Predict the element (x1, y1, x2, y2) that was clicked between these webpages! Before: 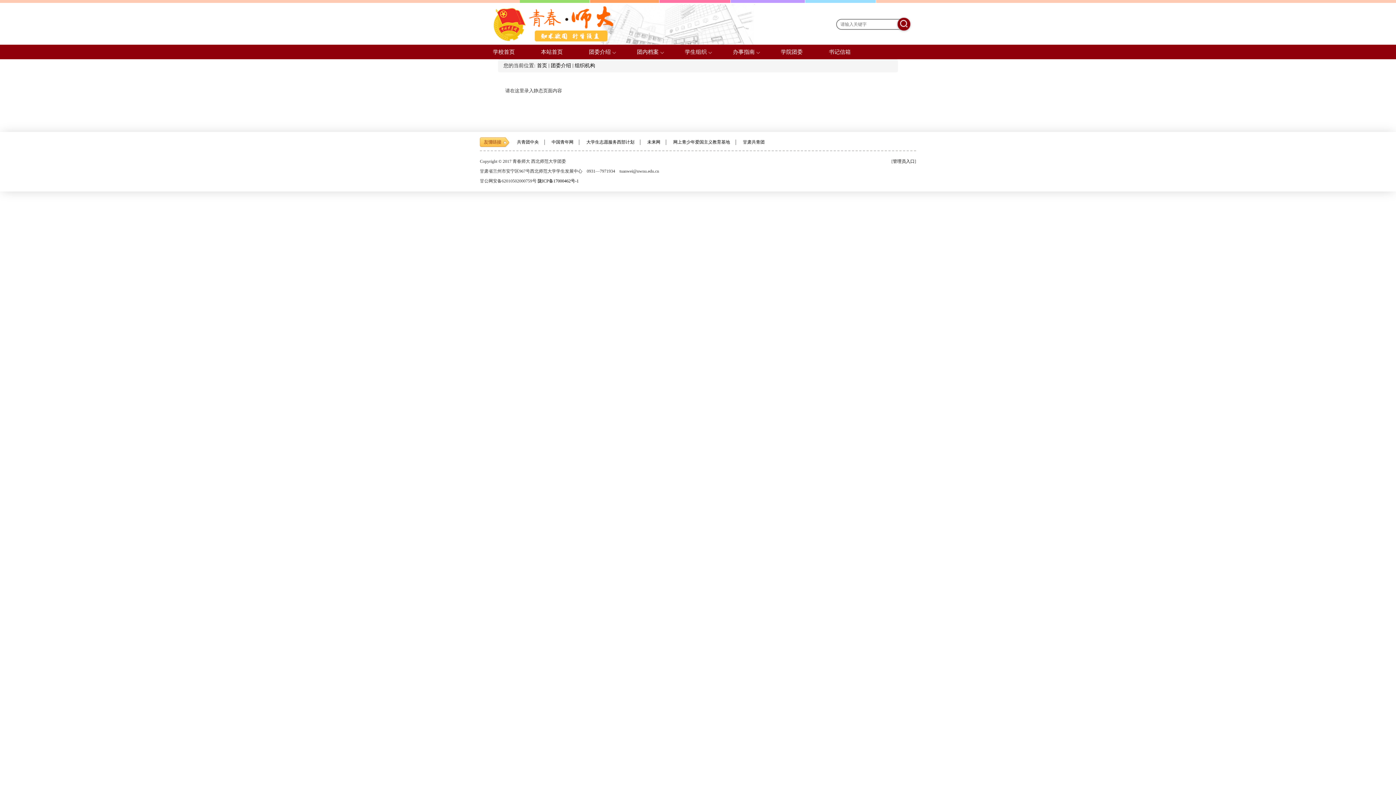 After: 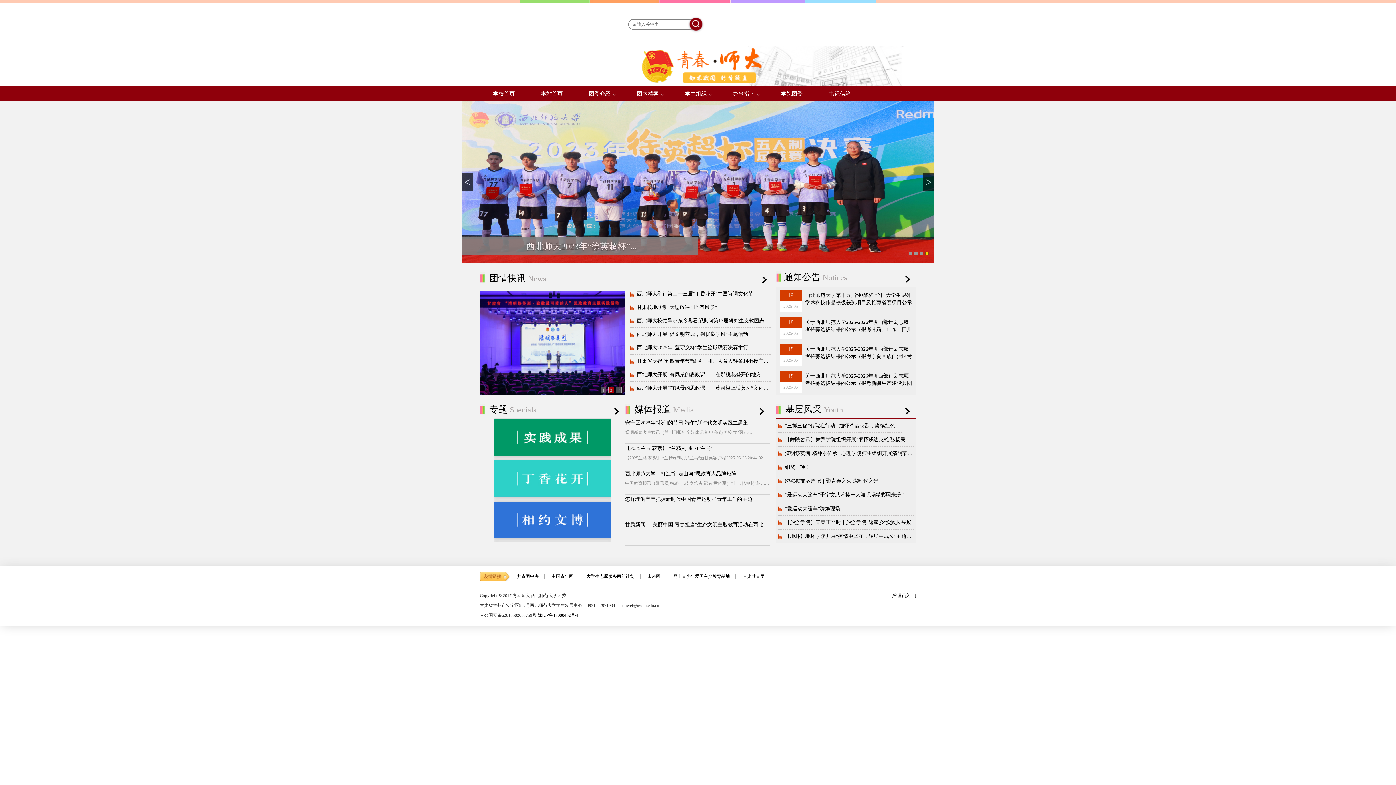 Action: bbox: (537, 62, 547, 68) label: 首页